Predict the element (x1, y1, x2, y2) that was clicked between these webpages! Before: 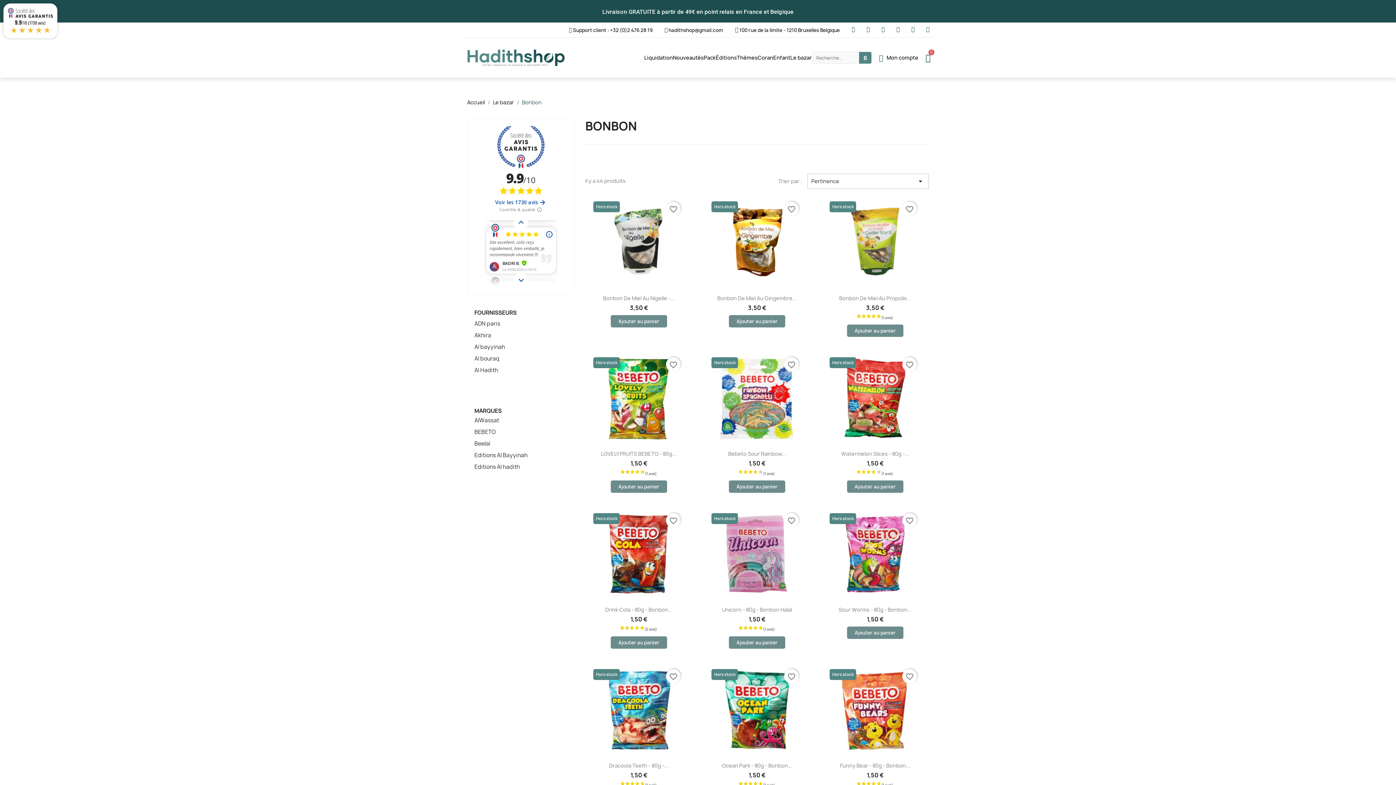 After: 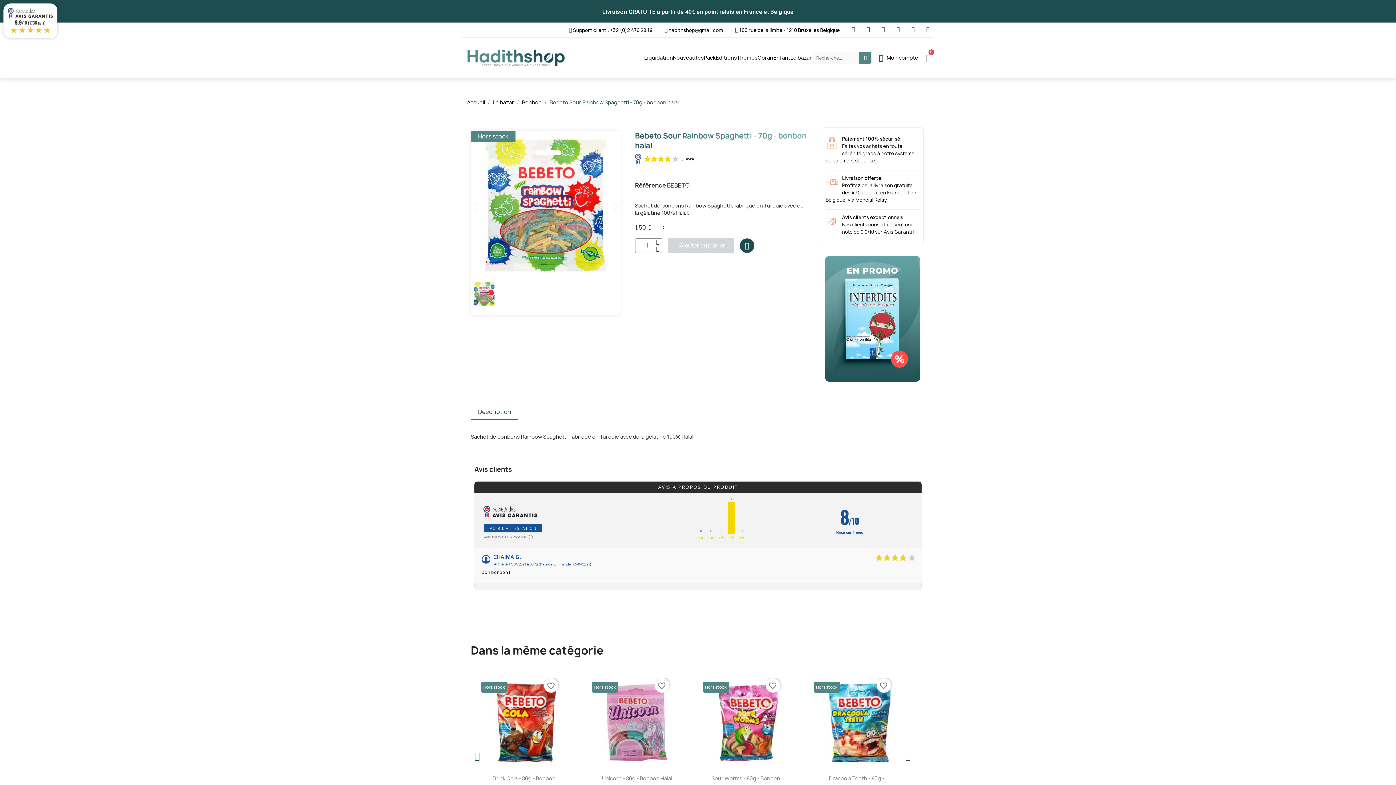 Action: bbox: (711, 353, 802, 444)